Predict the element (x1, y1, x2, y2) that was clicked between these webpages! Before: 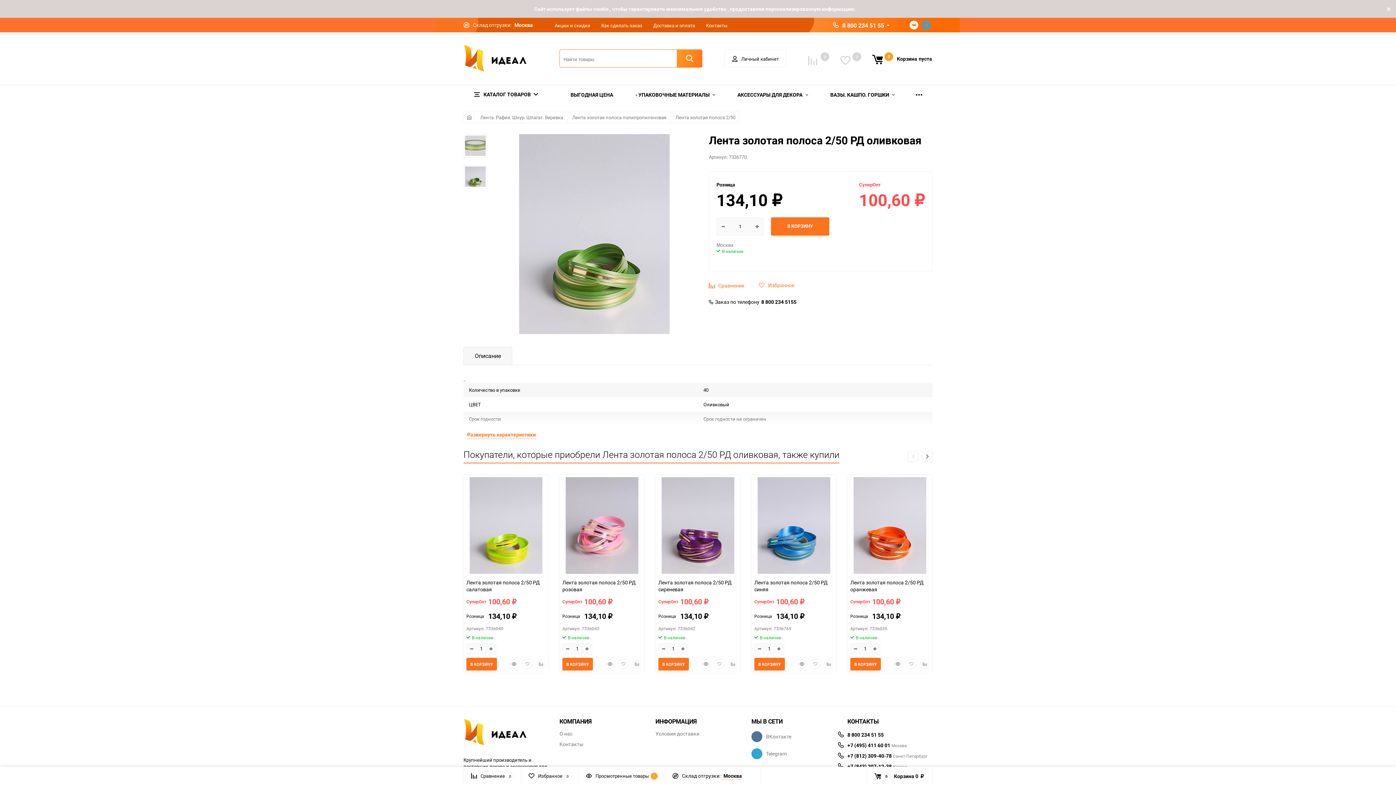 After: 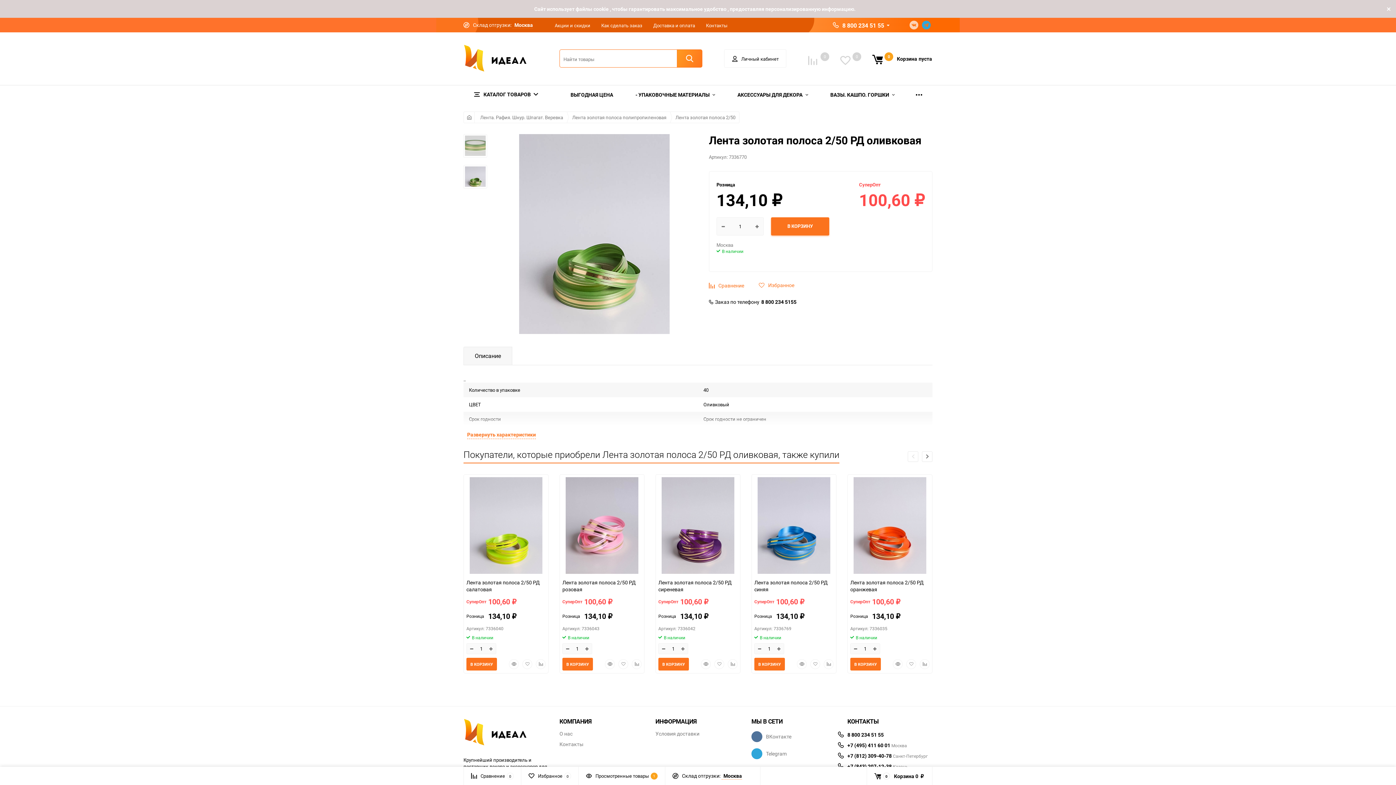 Action: bbox: (909, 20, 918, 29)